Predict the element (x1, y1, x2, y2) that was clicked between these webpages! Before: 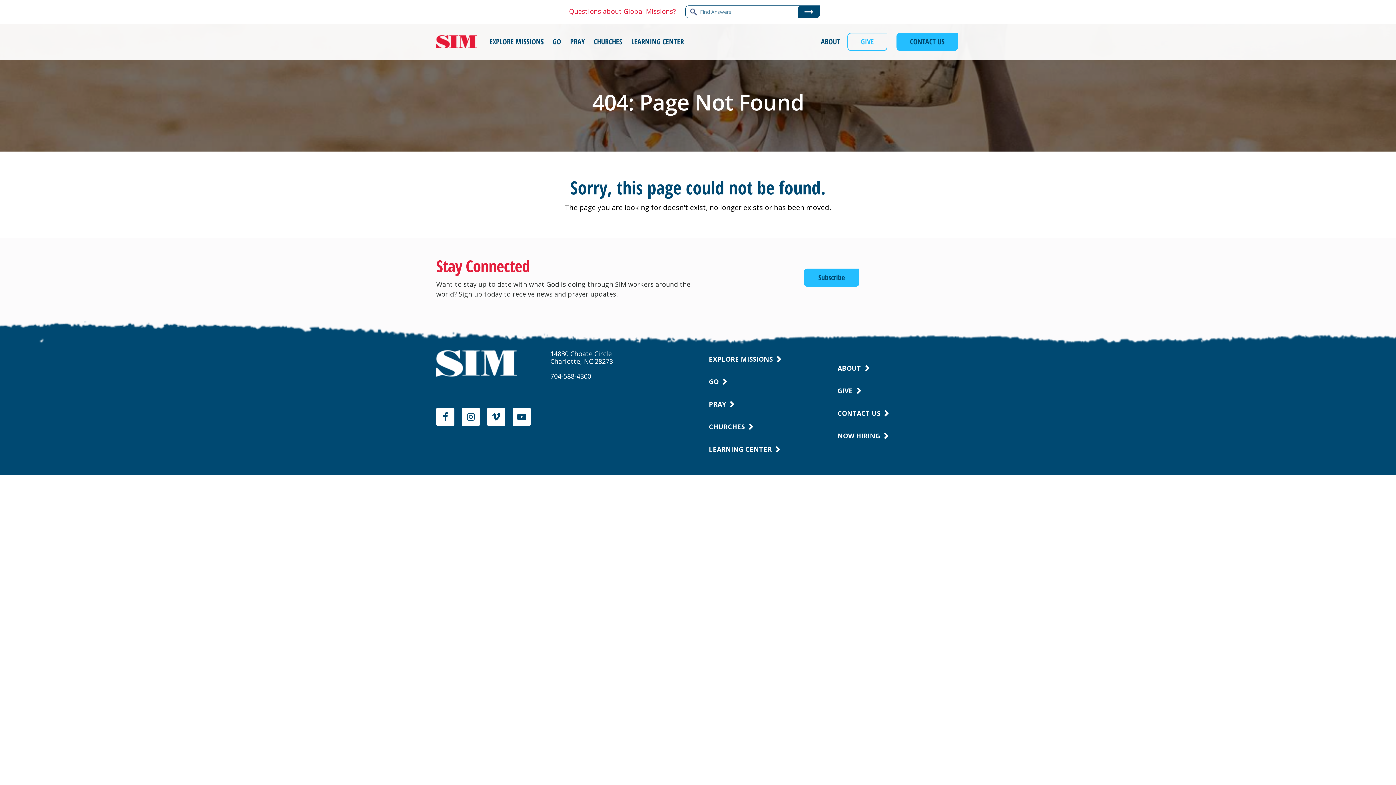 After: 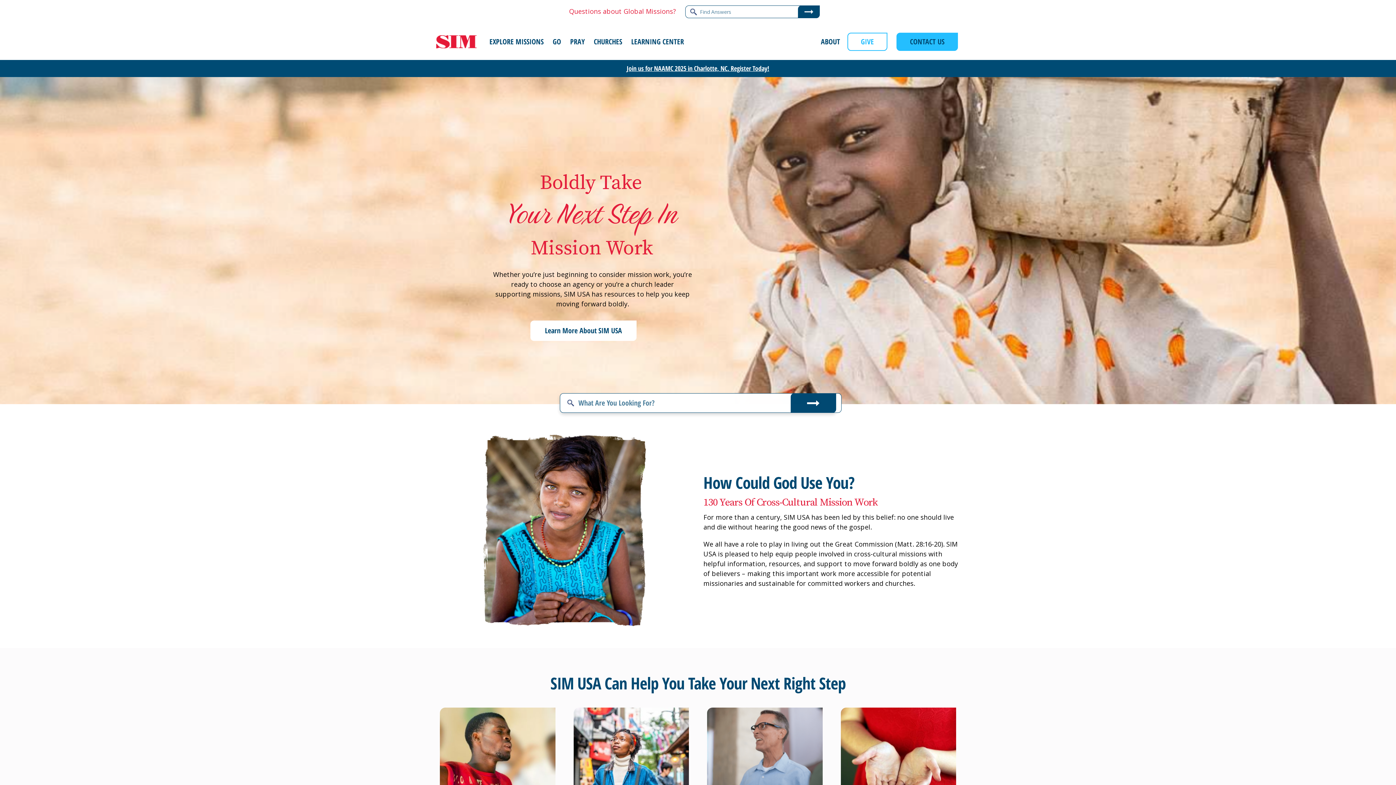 Action: bbox: (436, 36, 476, 45)